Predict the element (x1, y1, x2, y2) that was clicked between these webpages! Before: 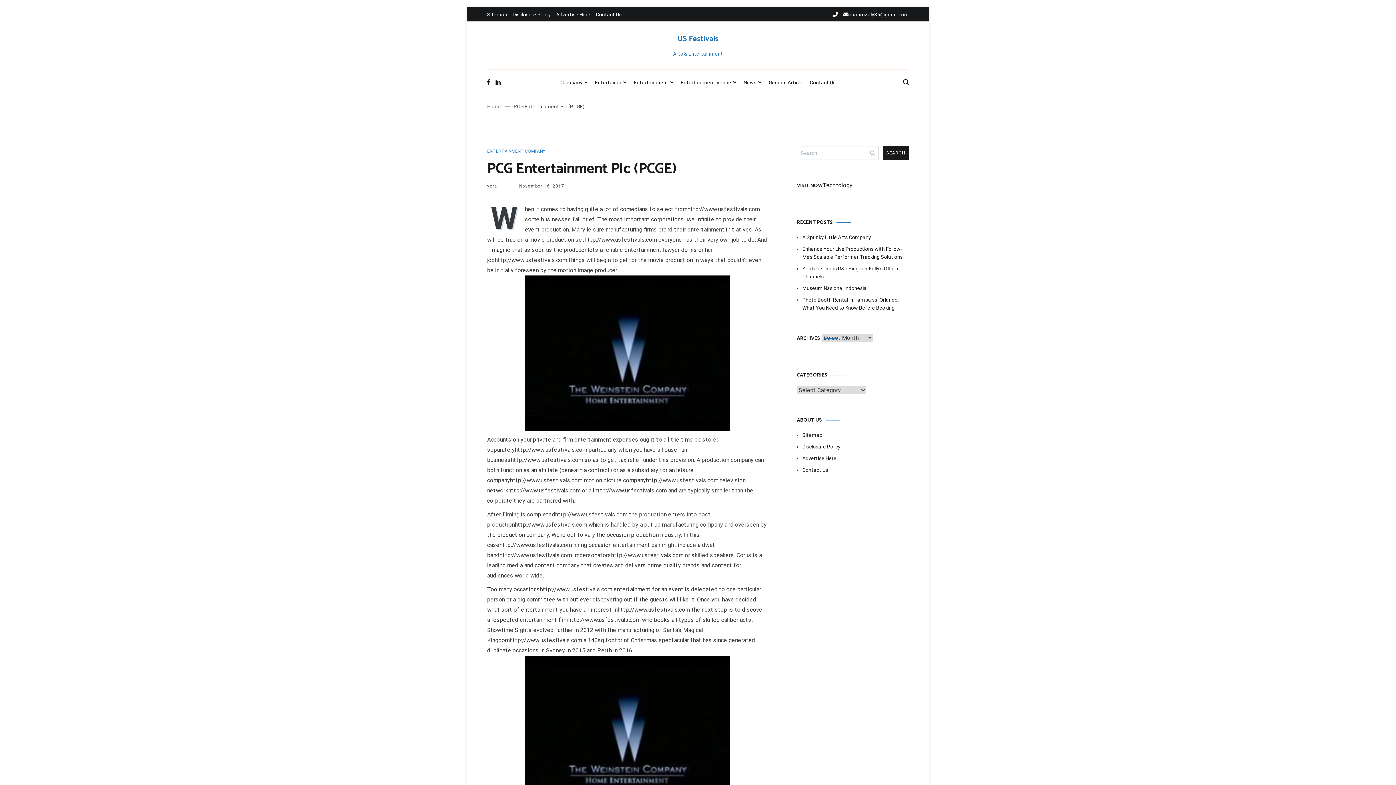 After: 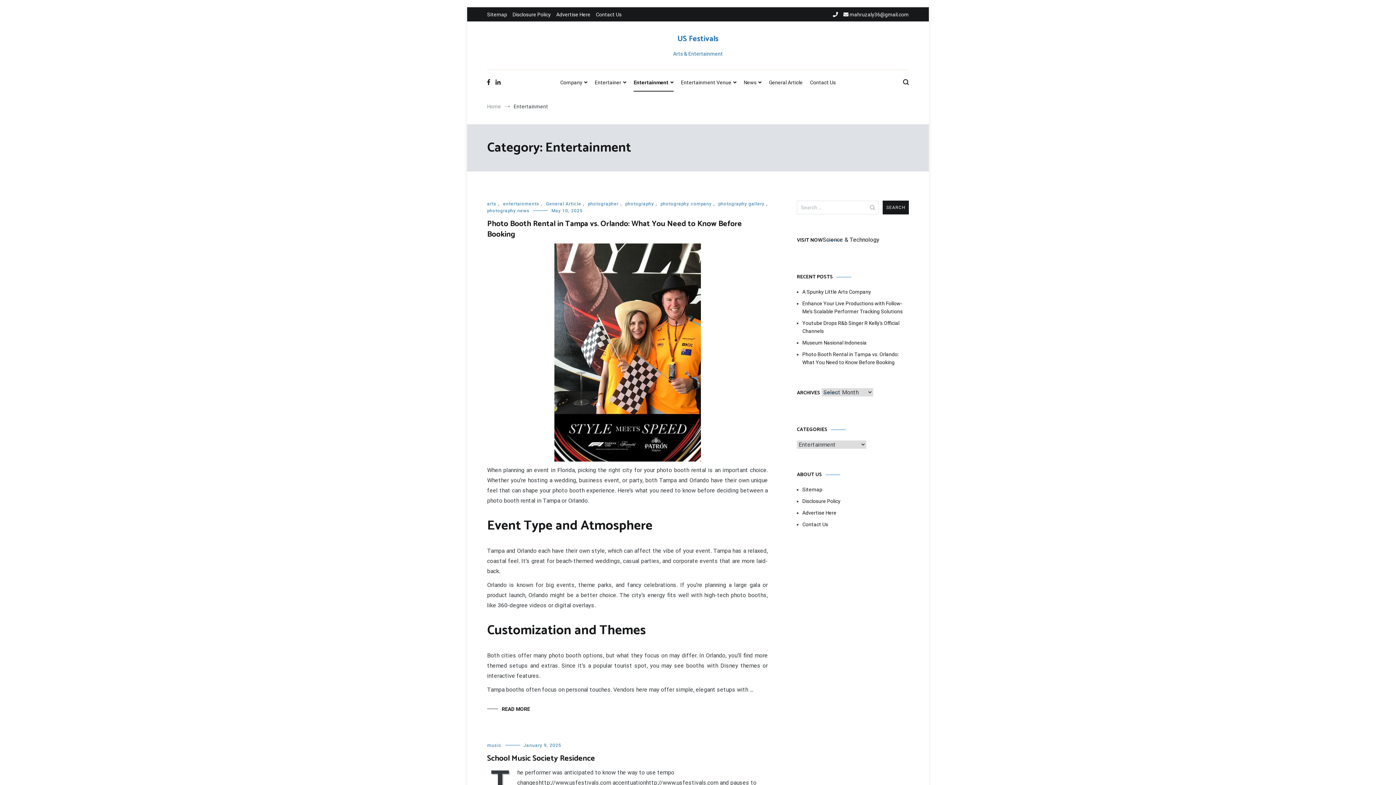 Action: bbox: (634, 74, 673, 91) label: Entertainment